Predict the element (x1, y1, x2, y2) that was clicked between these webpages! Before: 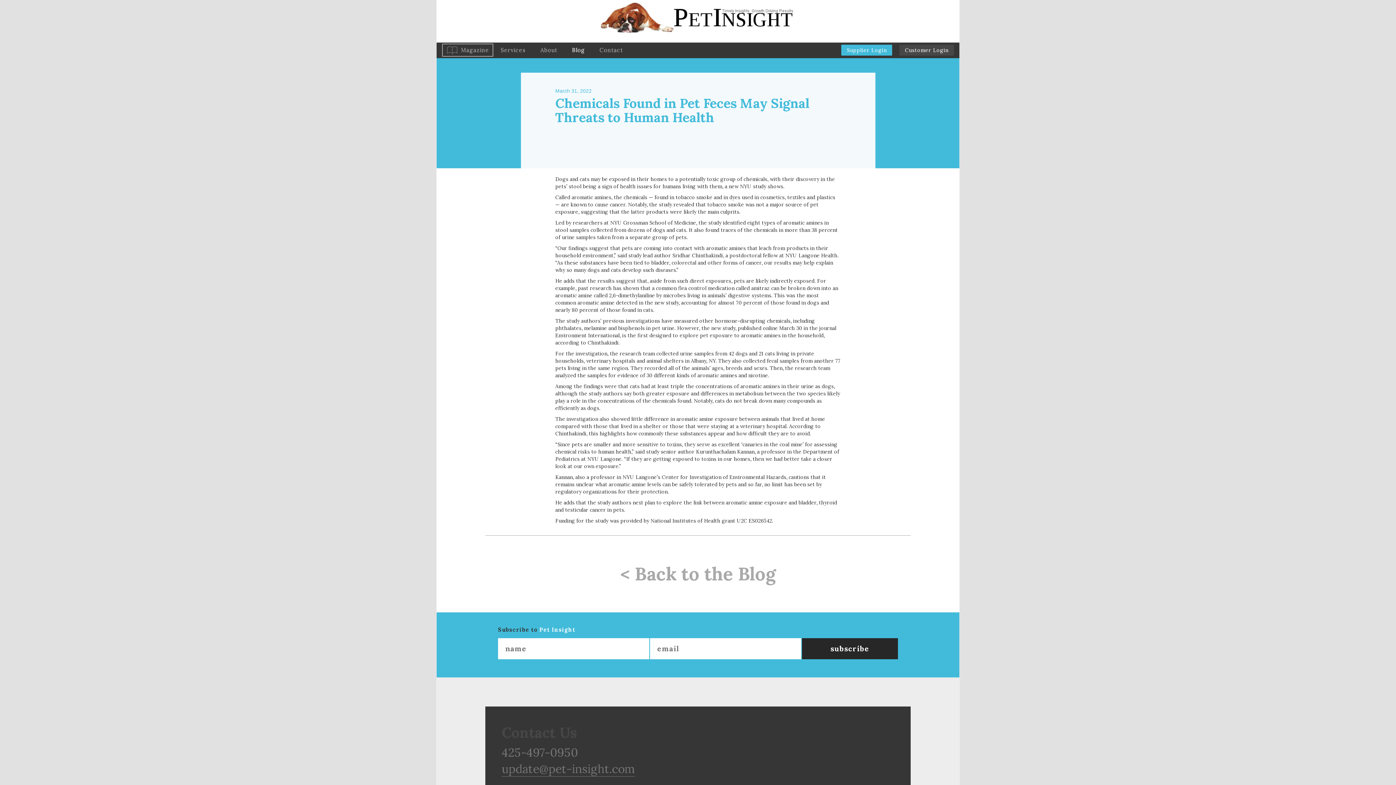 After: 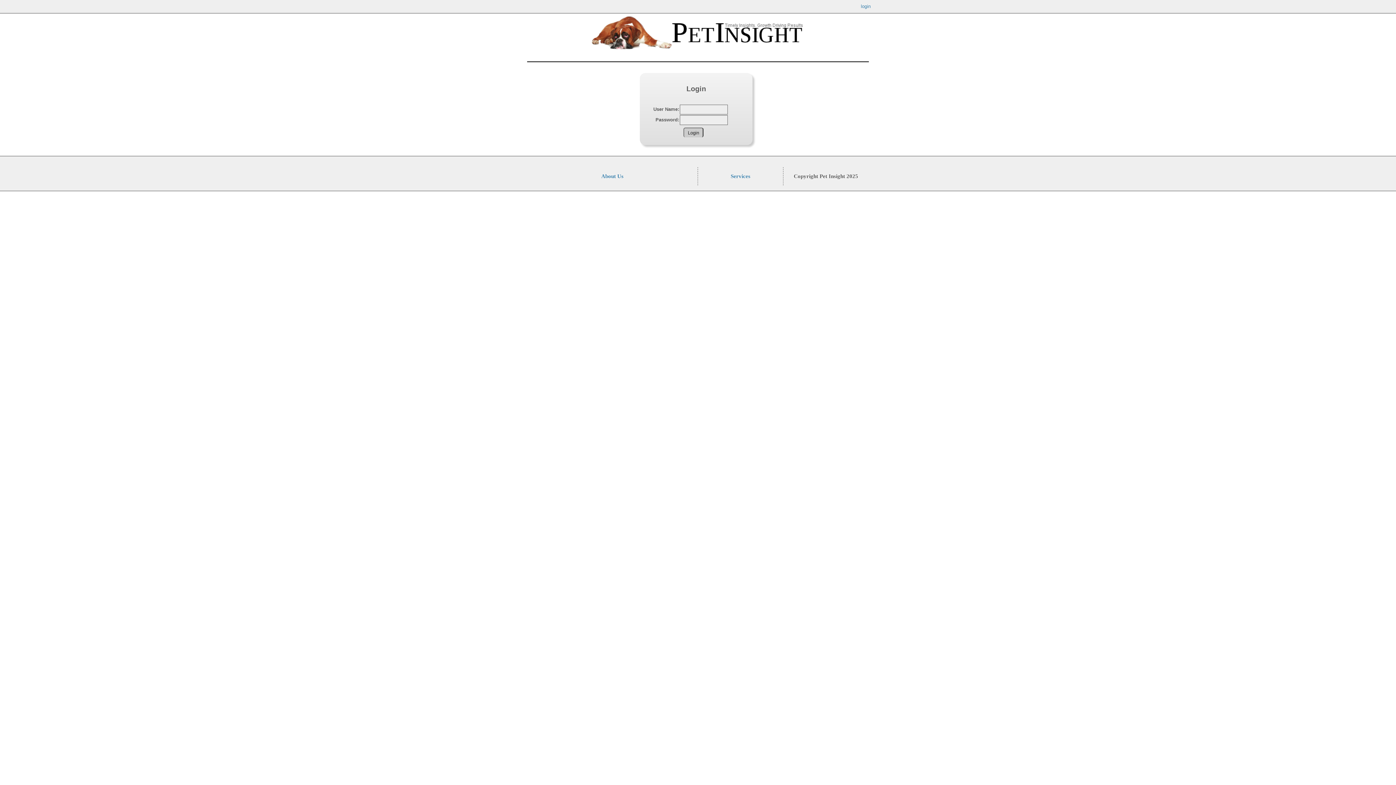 Action: label: Customer Login bbox: (899, 44, 954, 55)